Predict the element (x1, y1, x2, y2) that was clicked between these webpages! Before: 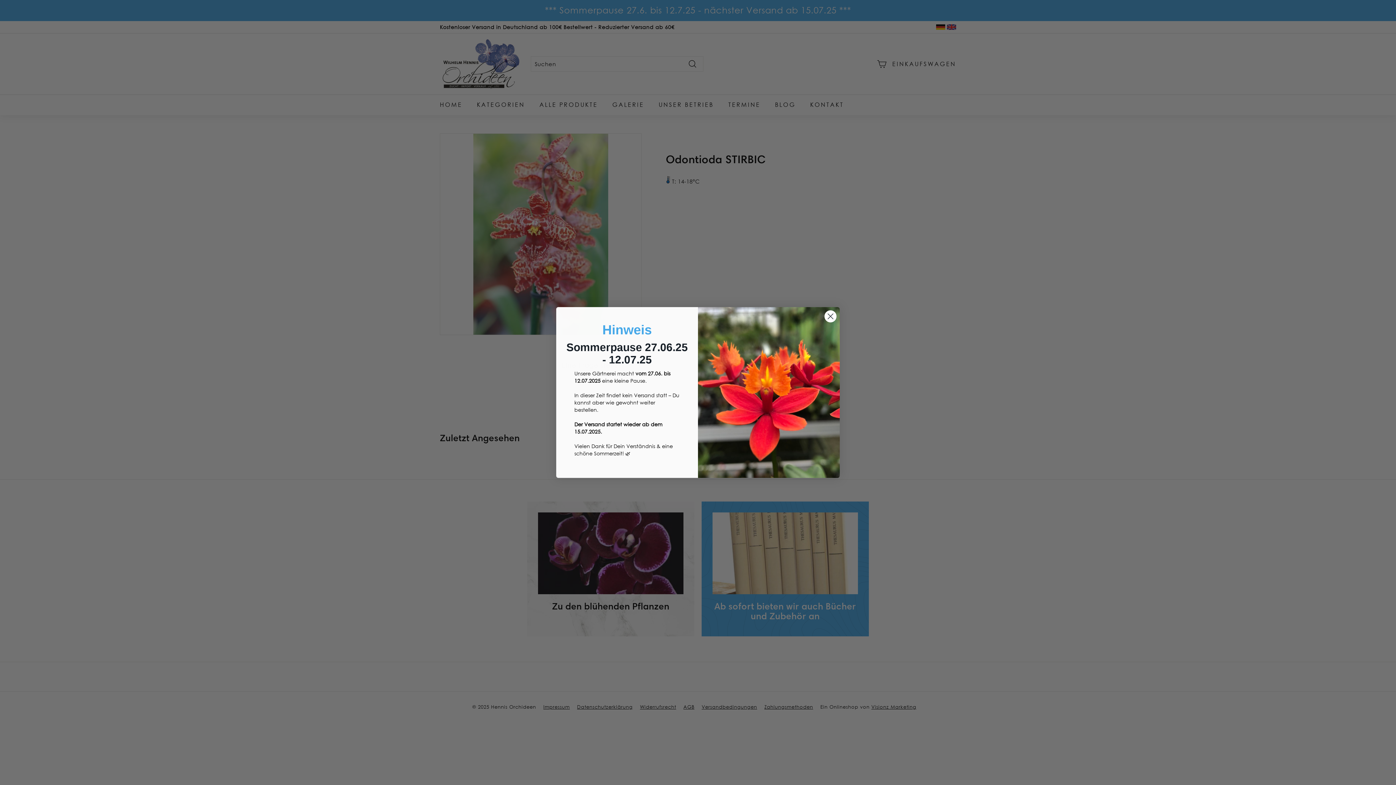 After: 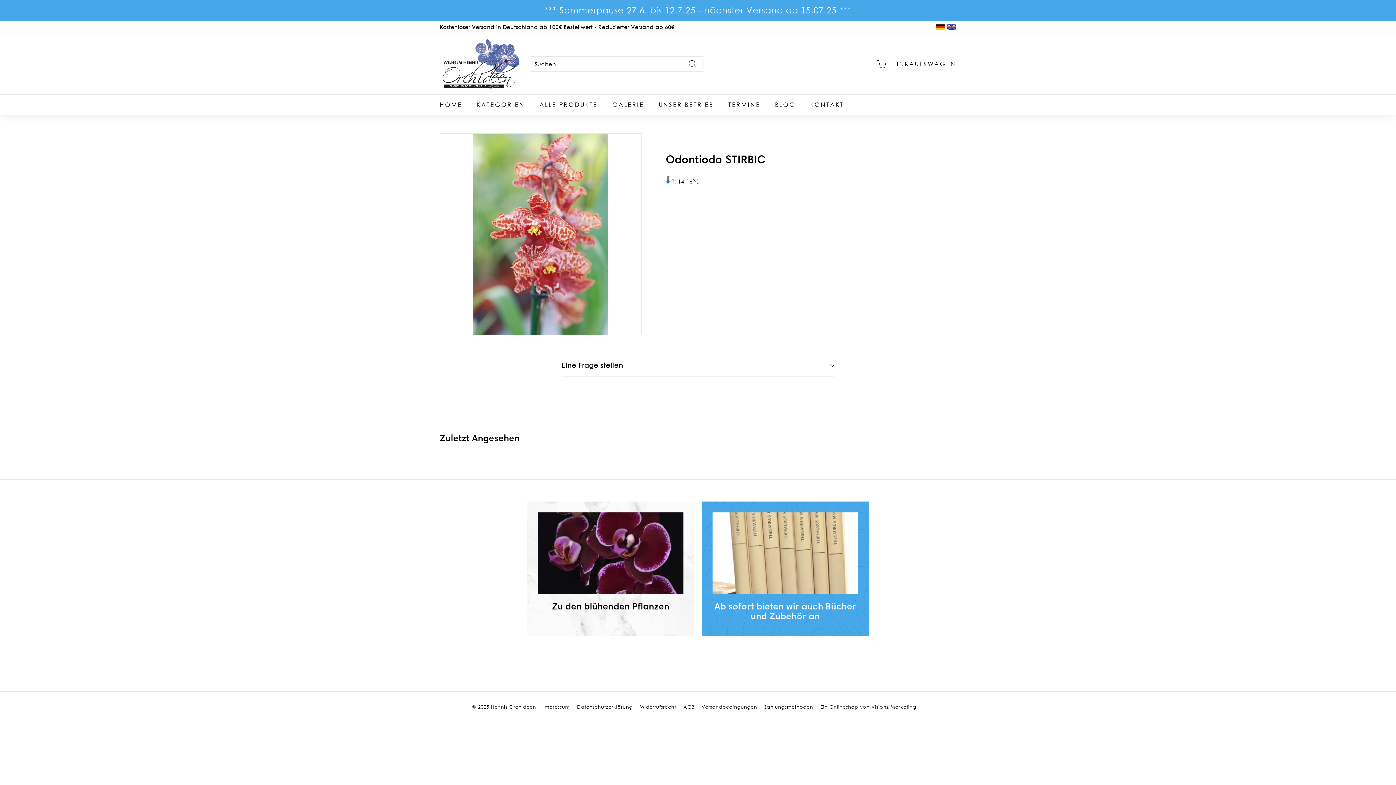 Action: label: Close dialog bbox: (824, 310, 837, 322)